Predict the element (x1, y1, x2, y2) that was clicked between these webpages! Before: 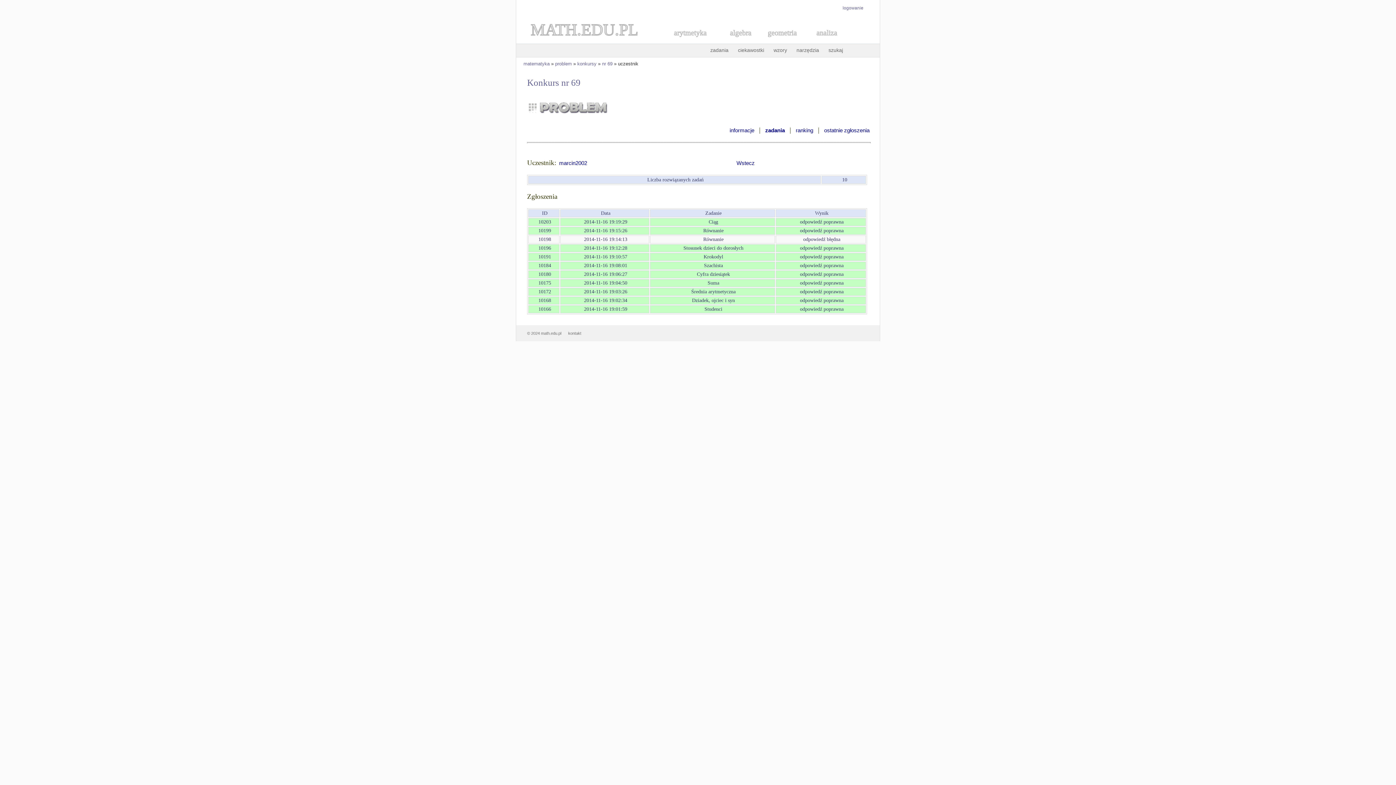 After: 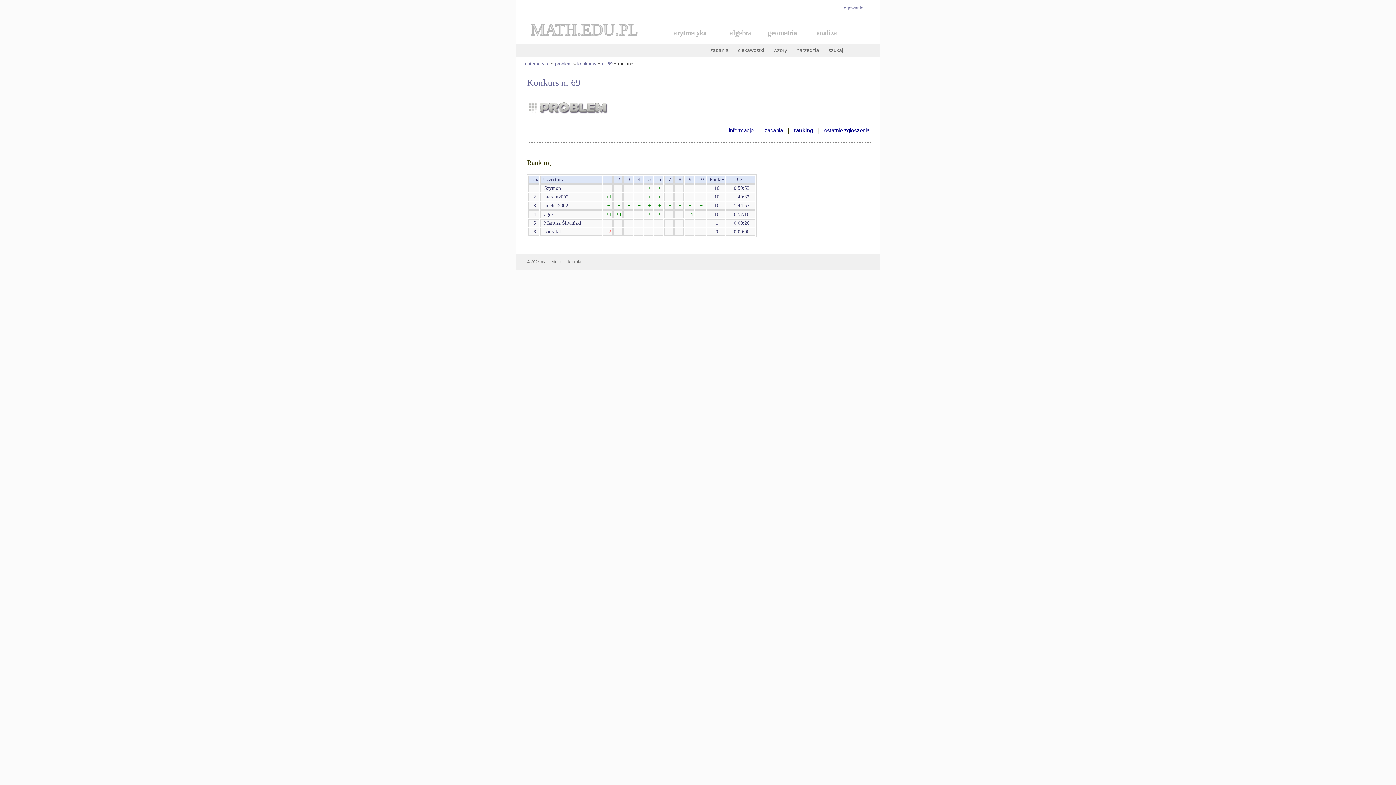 Action: bbox: (794, 127, 814, 133) label: ranking